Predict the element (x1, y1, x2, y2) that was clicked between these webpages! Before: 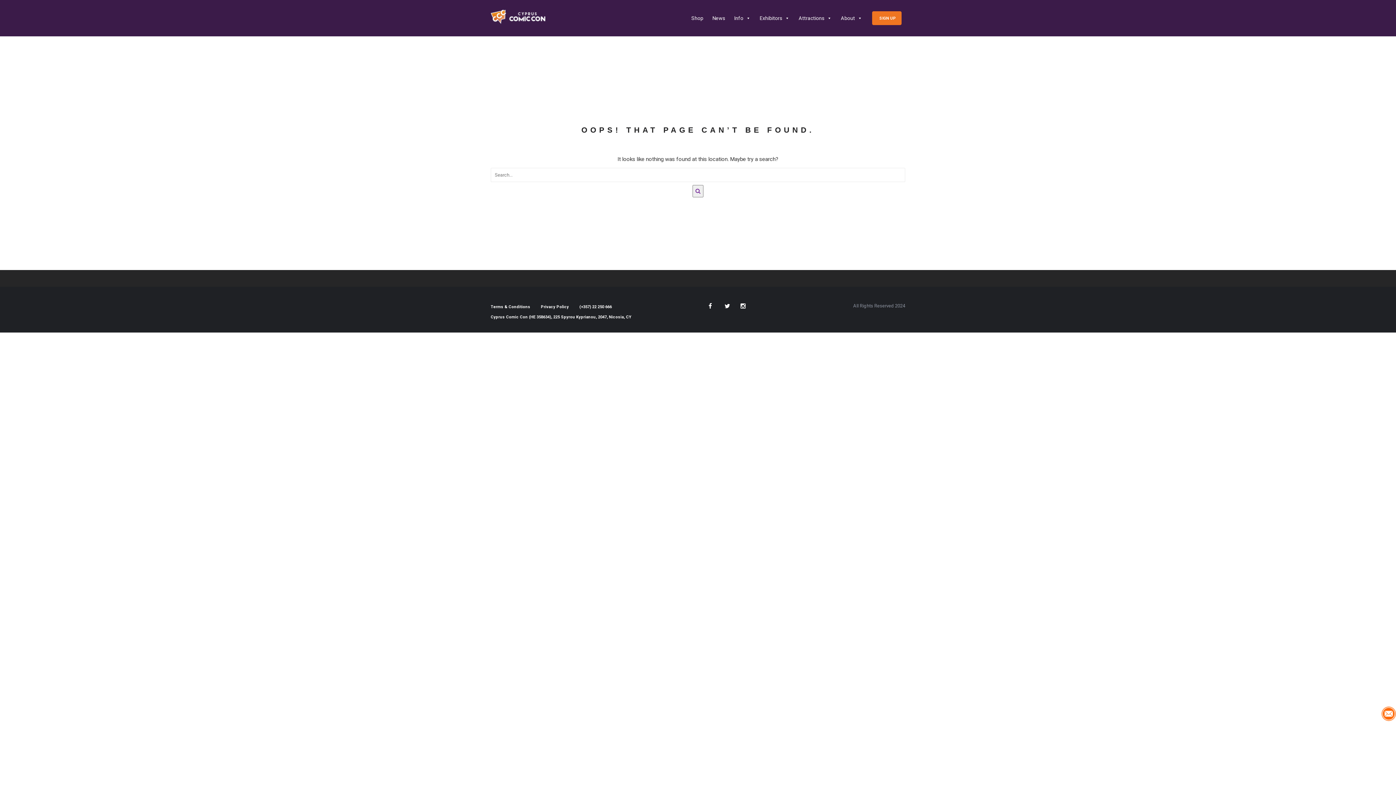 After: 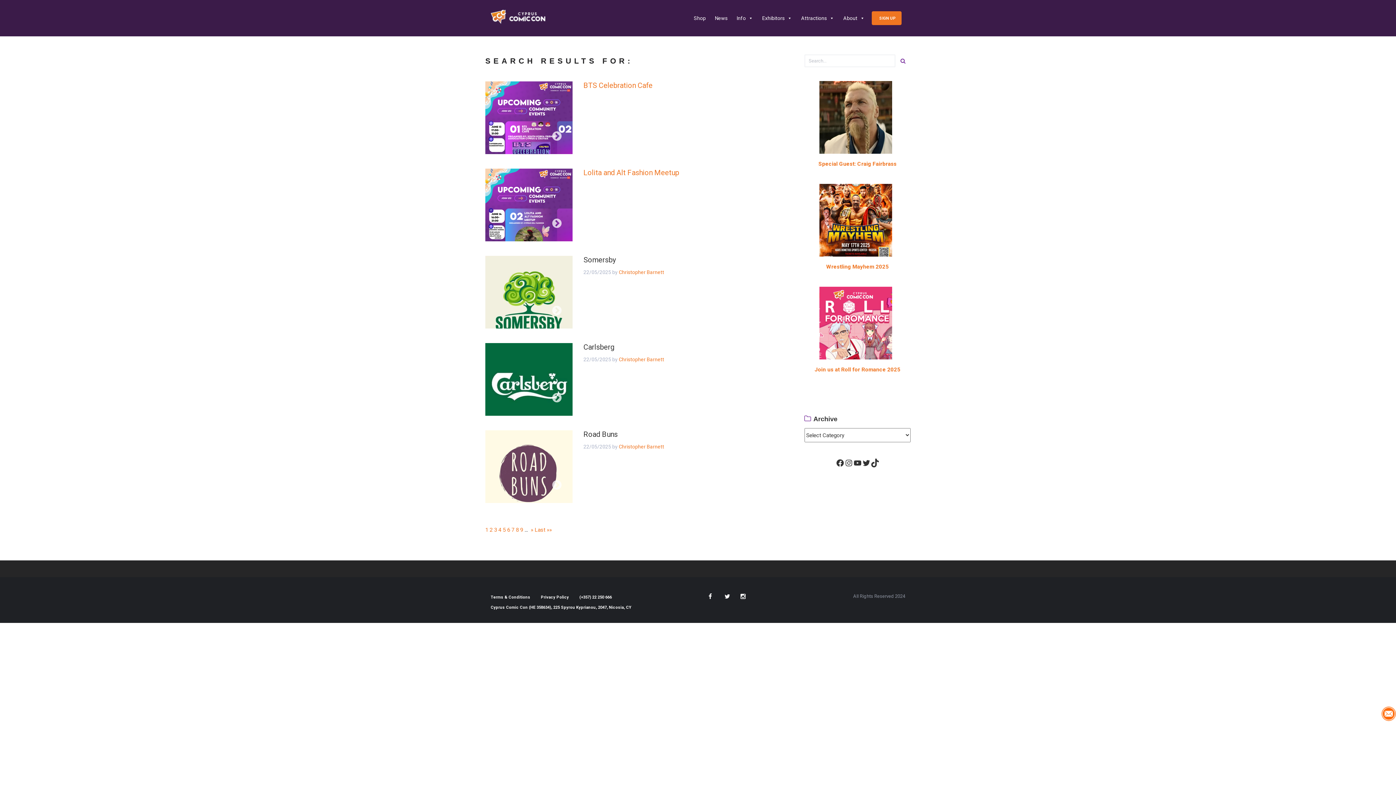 Action: bbox: (692, 185, 703, 197)